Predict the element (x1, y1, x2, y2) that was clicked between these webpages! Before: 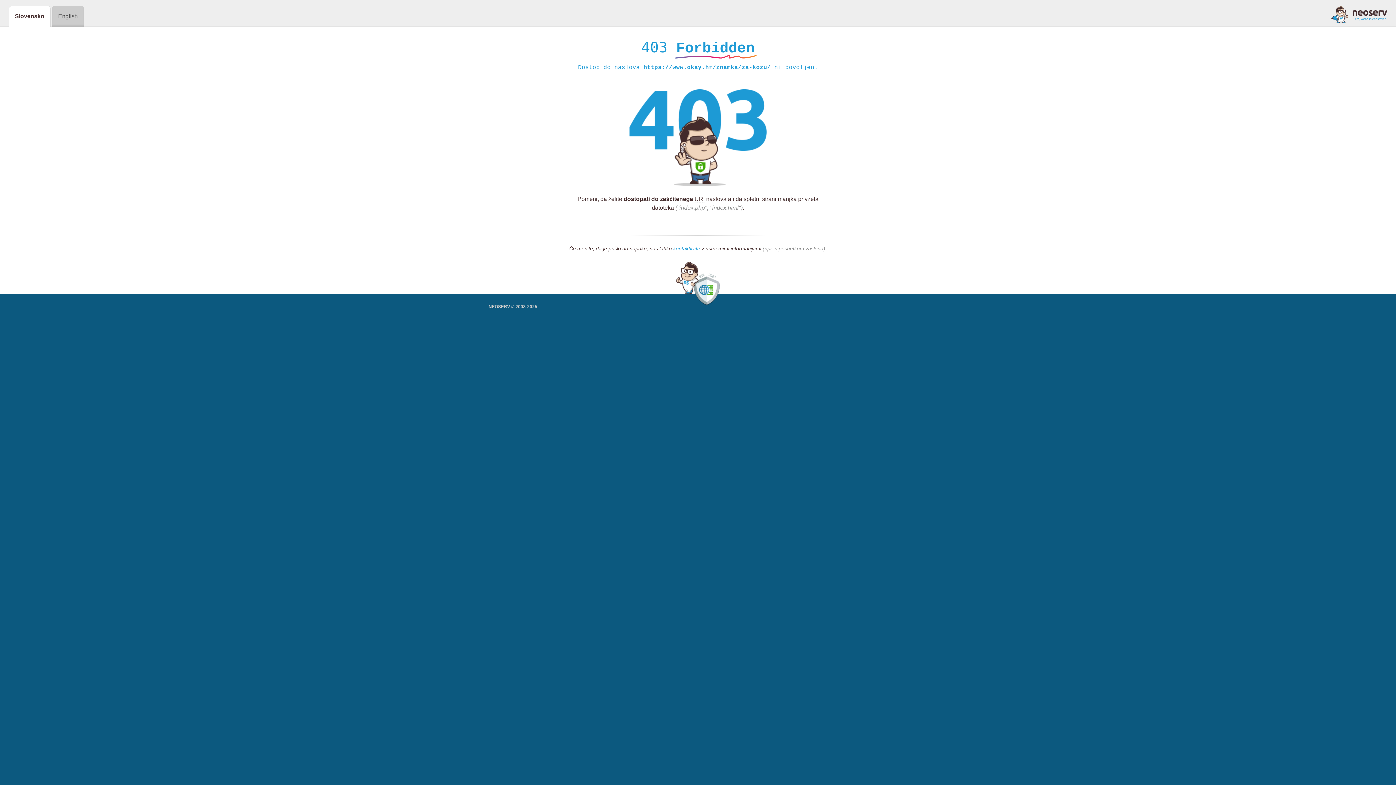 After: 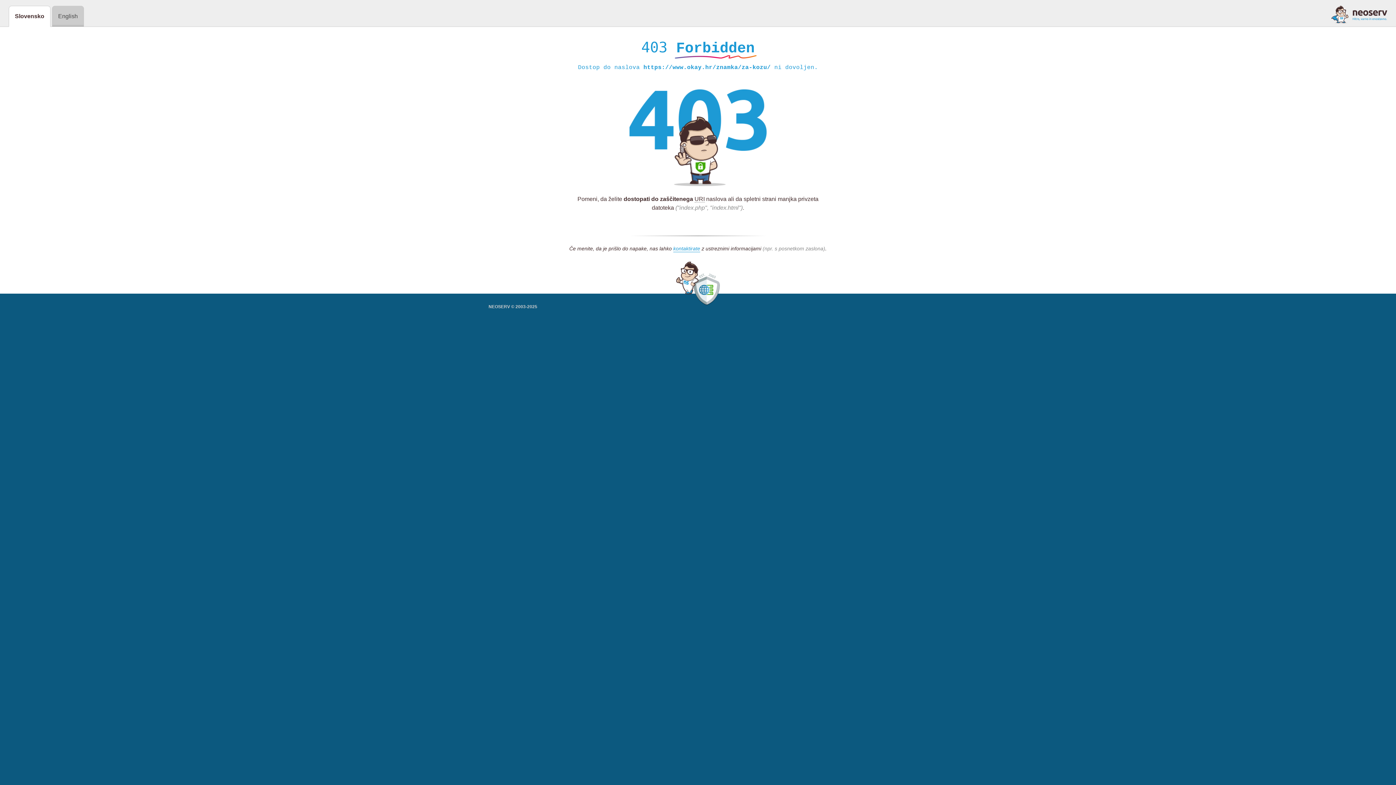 Action: bbox: (1331, 5, 1387, 23)